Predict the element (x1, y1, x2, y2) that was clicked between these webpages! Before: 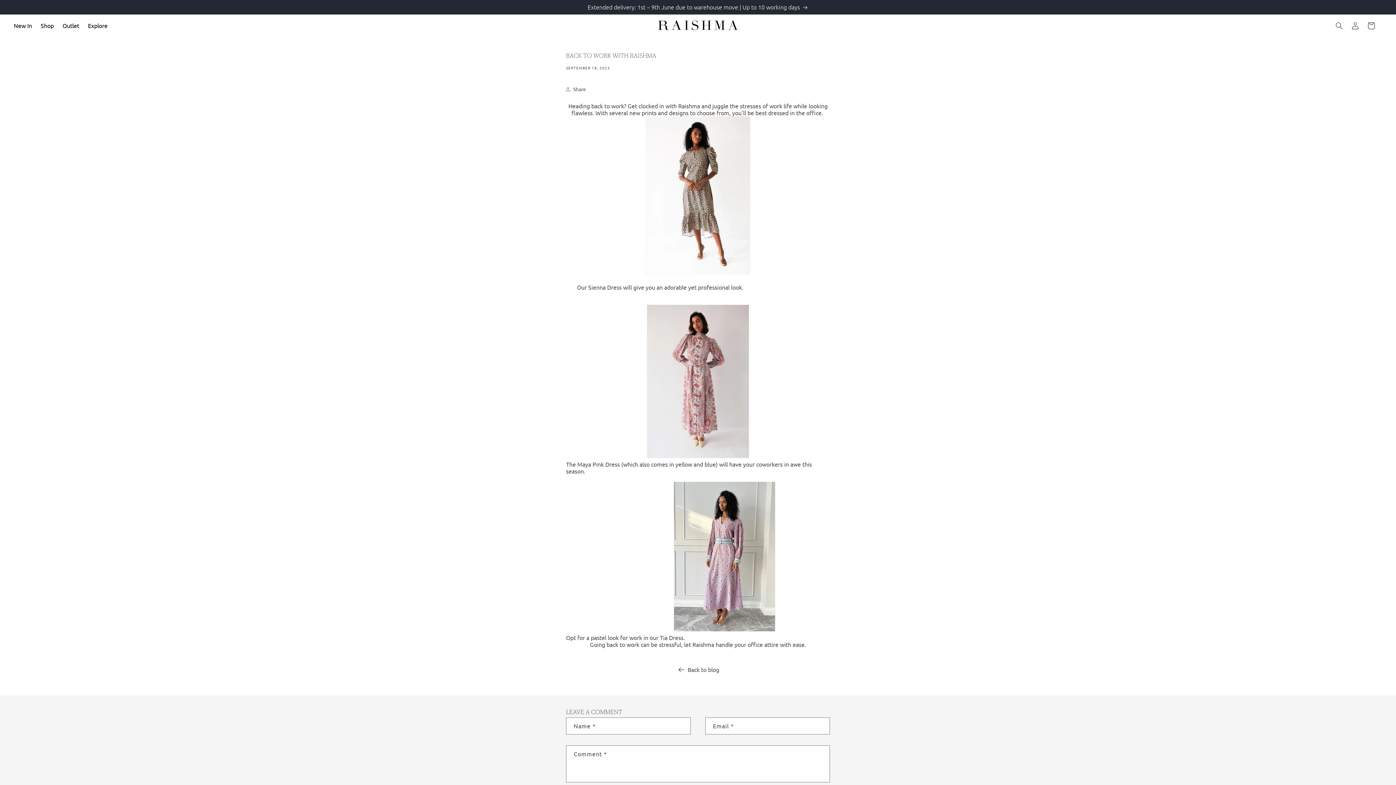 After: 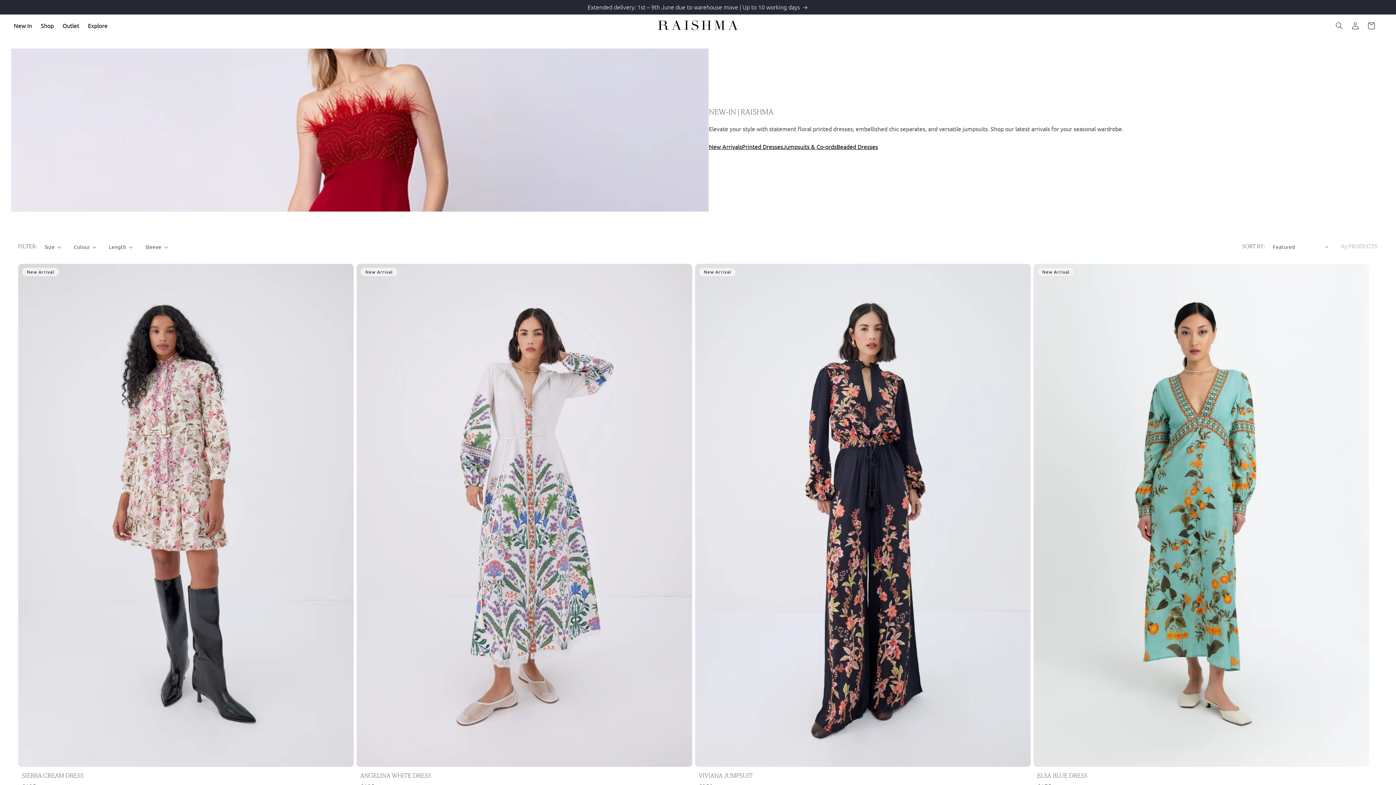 Action: label: New In bbox: (13, 22, 32, 29)